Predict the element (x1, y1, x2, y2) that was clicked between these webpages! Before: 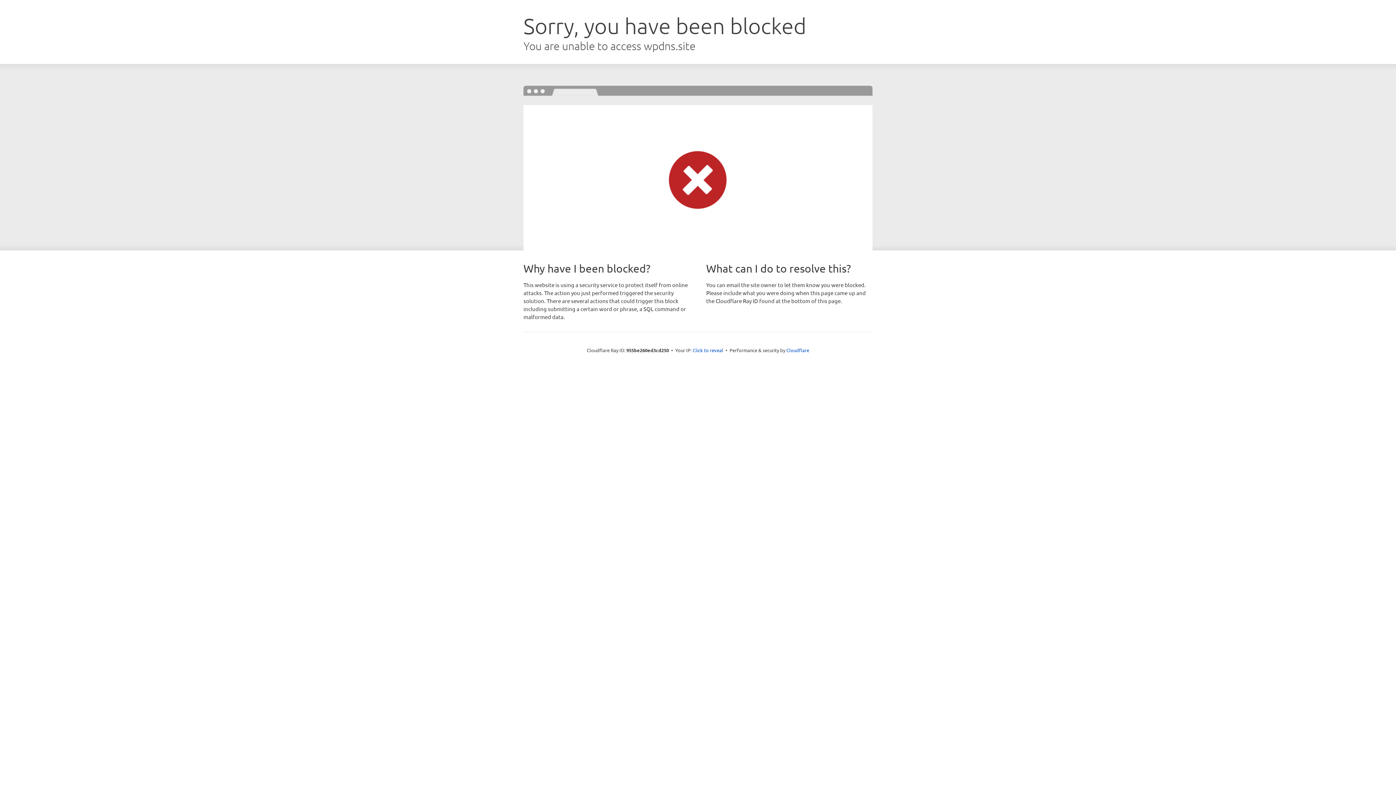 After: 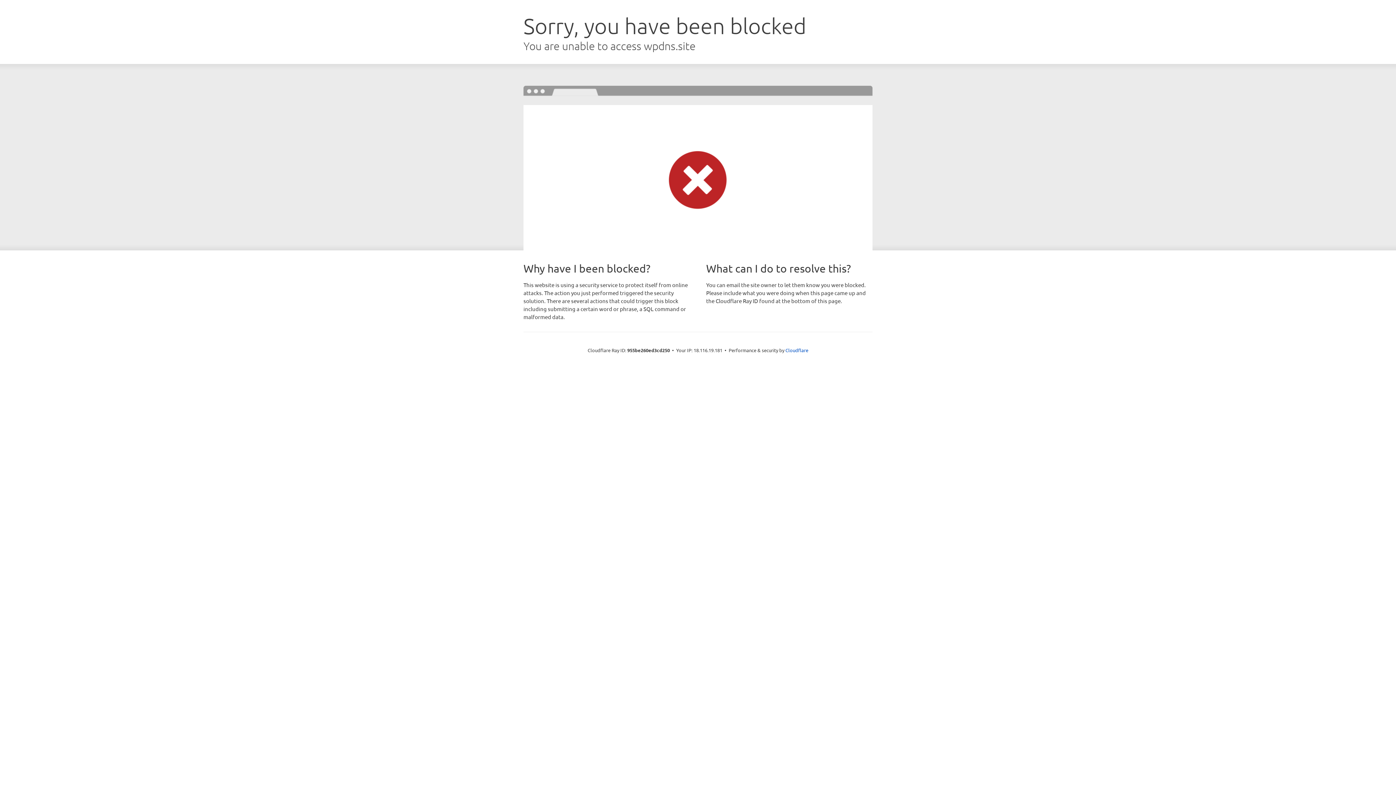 Action: label: Click to reveal bbox: (692, 346, 723, 353)